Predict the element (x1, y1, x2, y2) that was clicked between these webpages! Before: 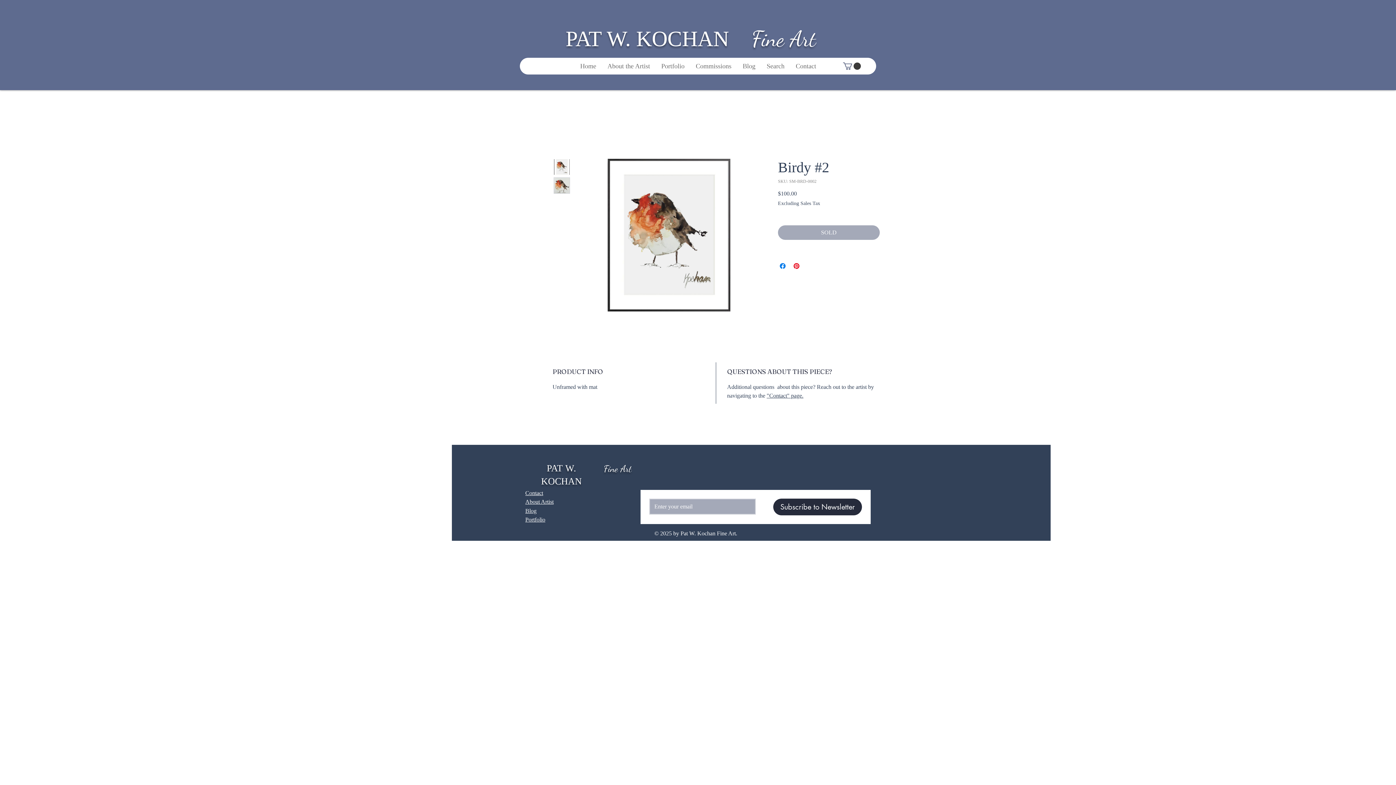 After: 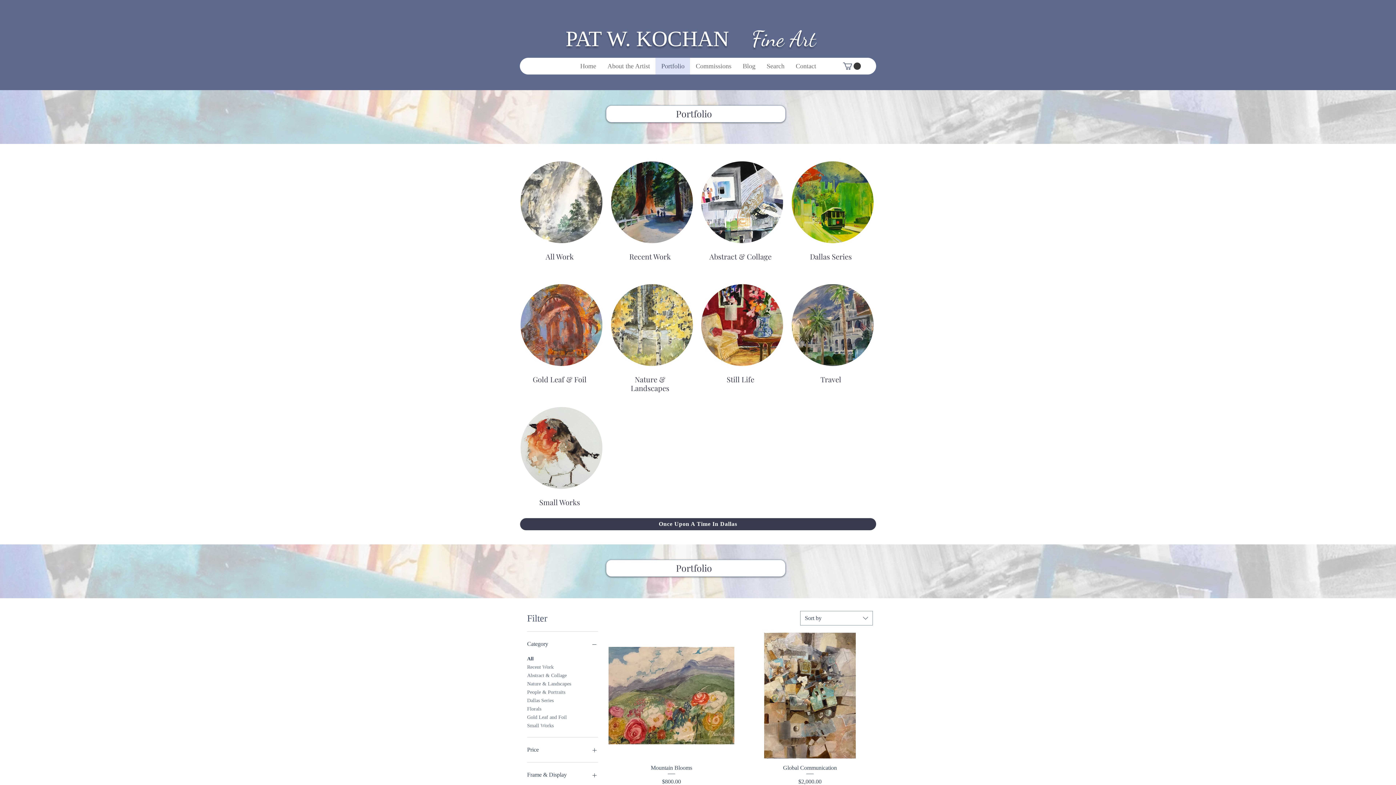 Action: label: Portfolio bbox: (655, 57, 690, 74)